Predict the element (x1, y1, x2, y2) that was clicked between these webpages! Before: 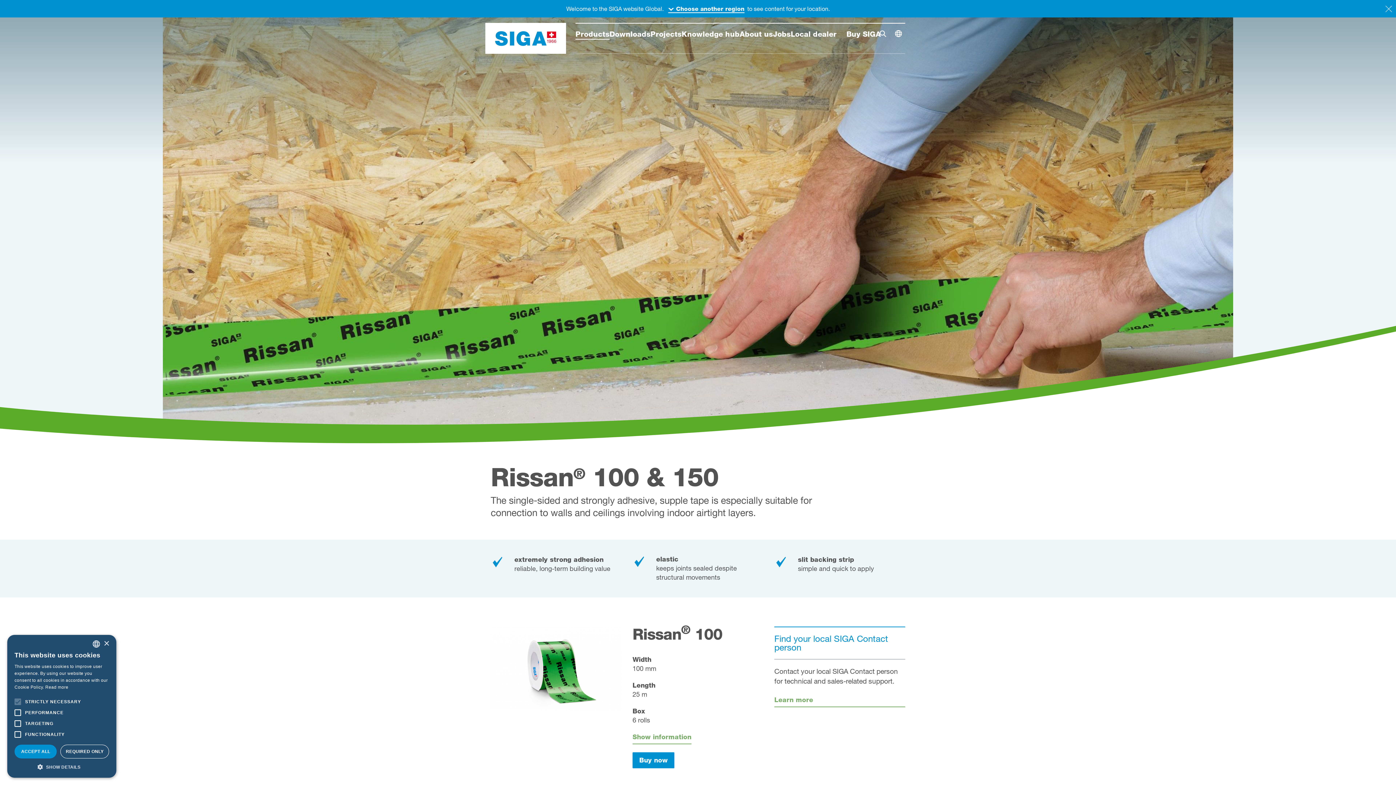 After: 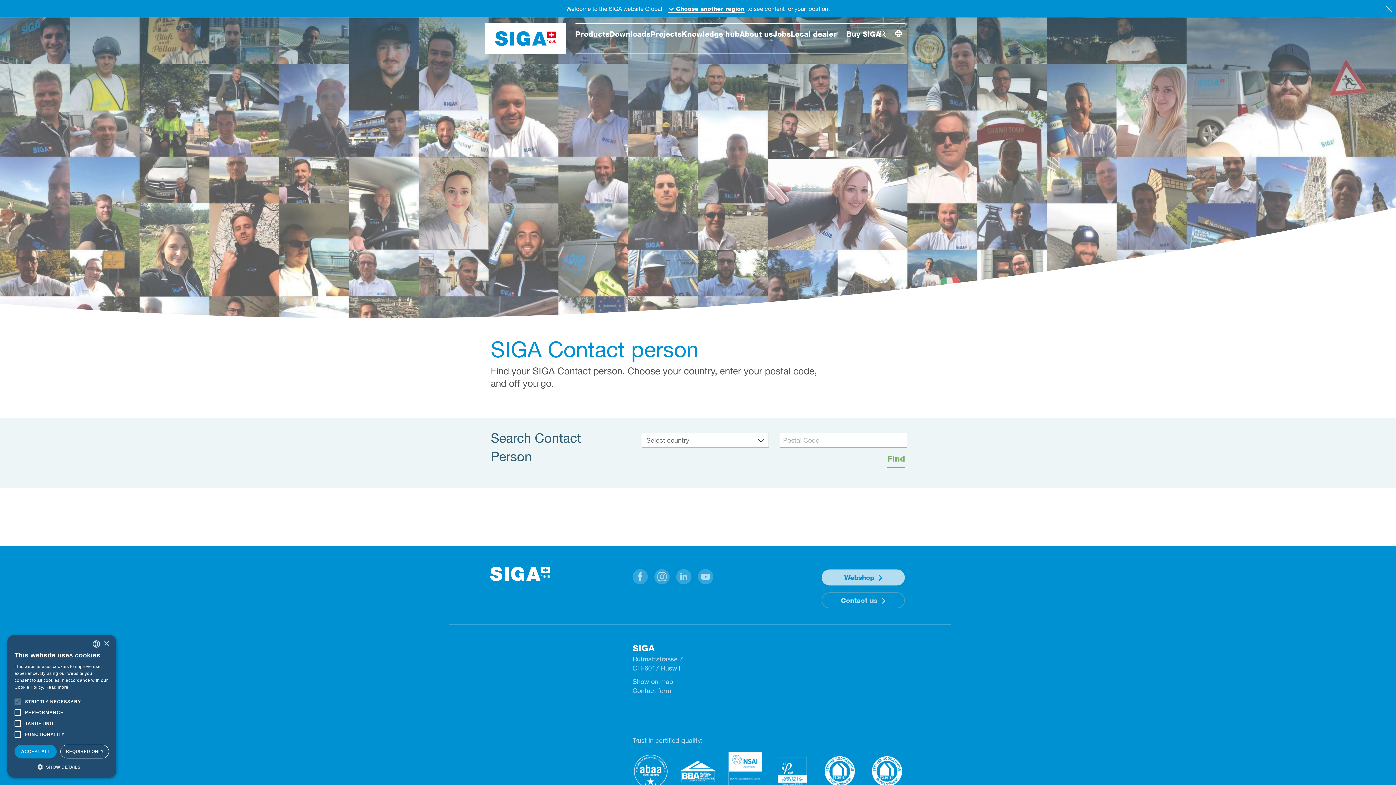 Action: label: Find your local SIGA Contact person

Contact your local SIGA Contact person for technical and sales-related support.

Learn more bbox: (774, 626, 905, 707)